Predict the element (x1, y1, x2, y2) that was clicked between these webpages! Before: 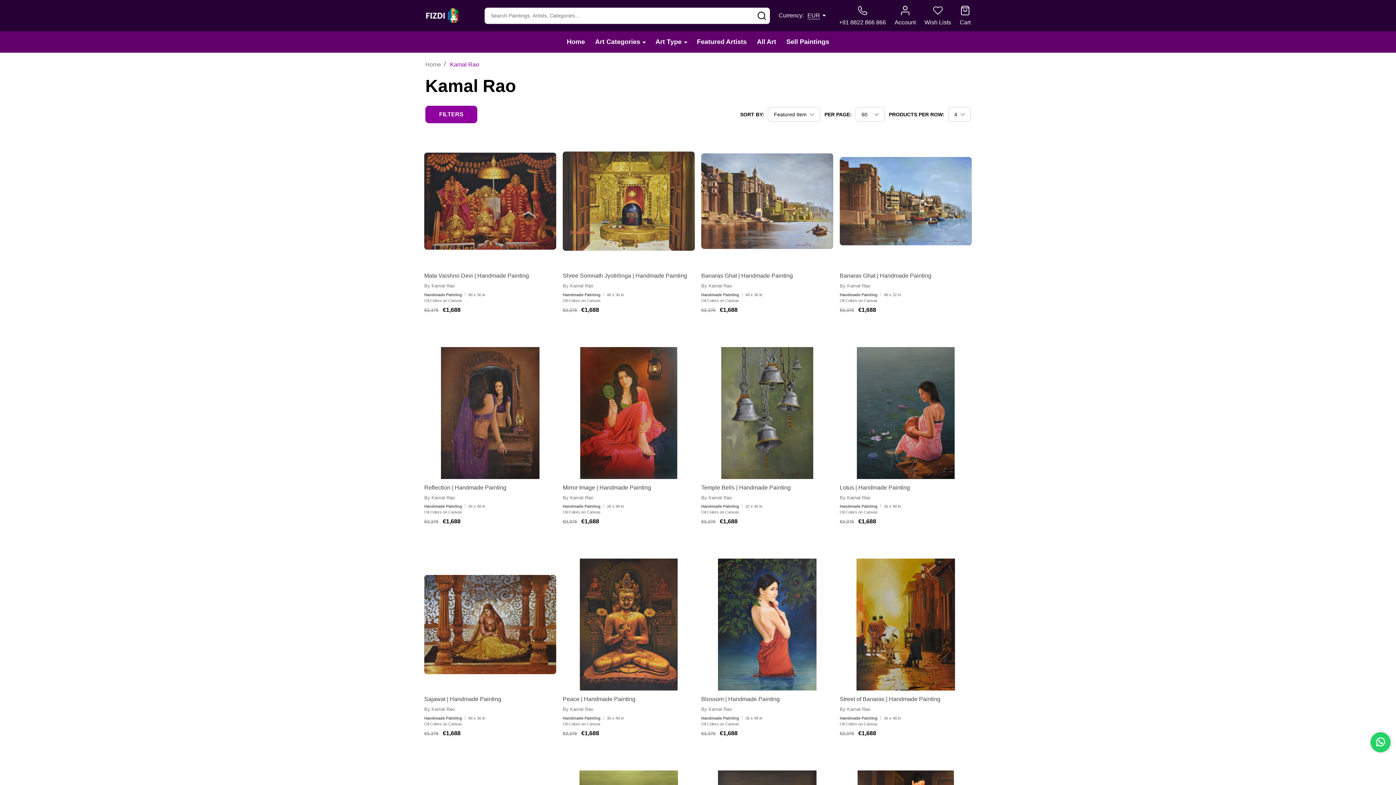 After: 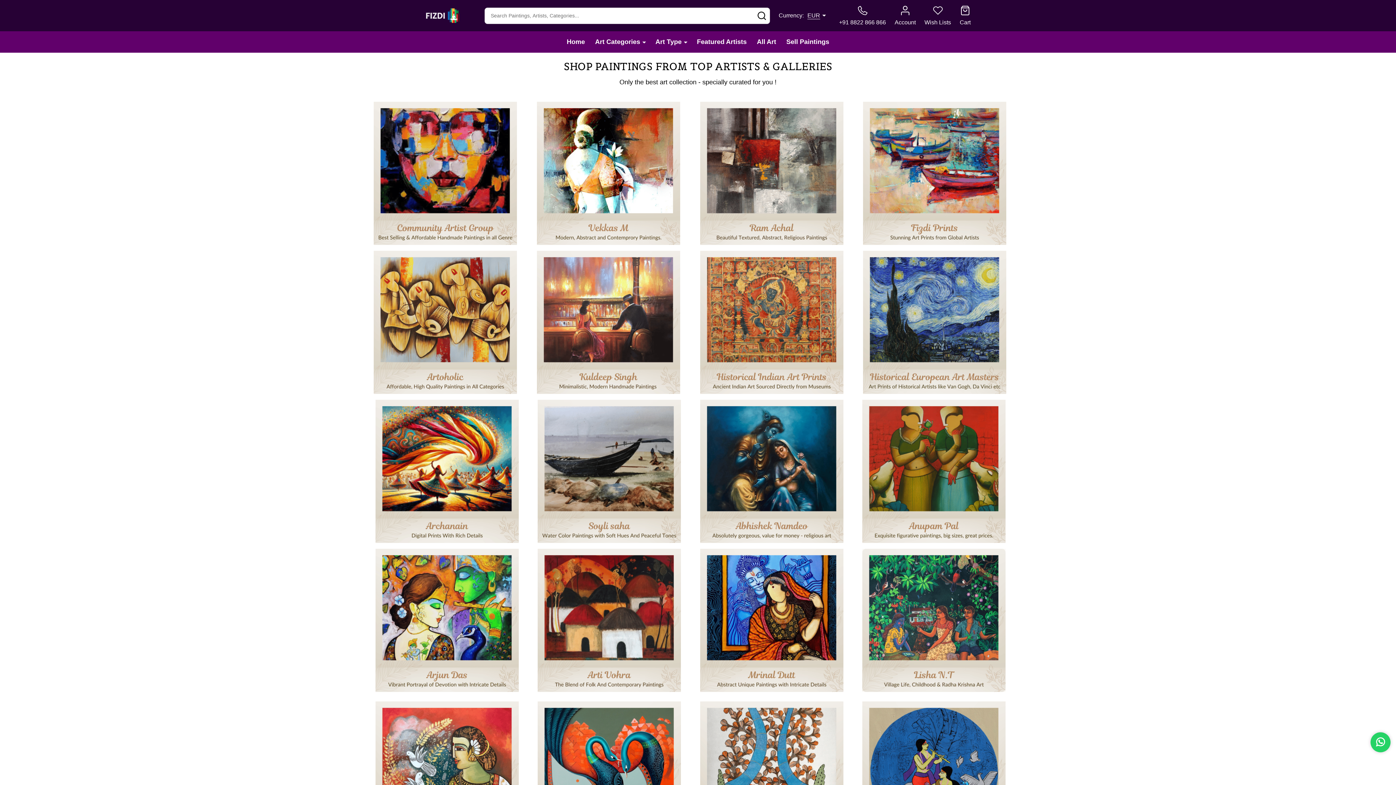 Action: bbox: (692, 31, 751, 52) label: Featured Artists